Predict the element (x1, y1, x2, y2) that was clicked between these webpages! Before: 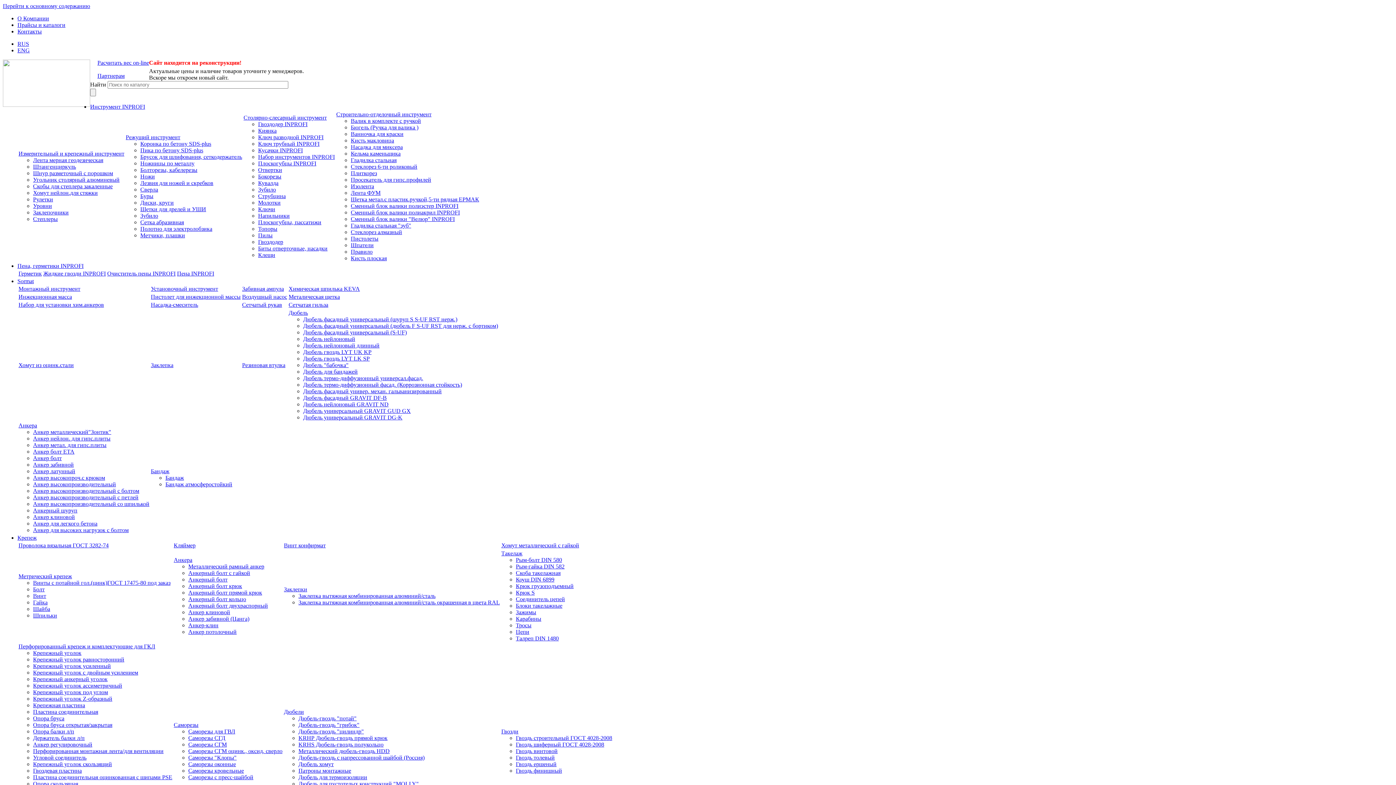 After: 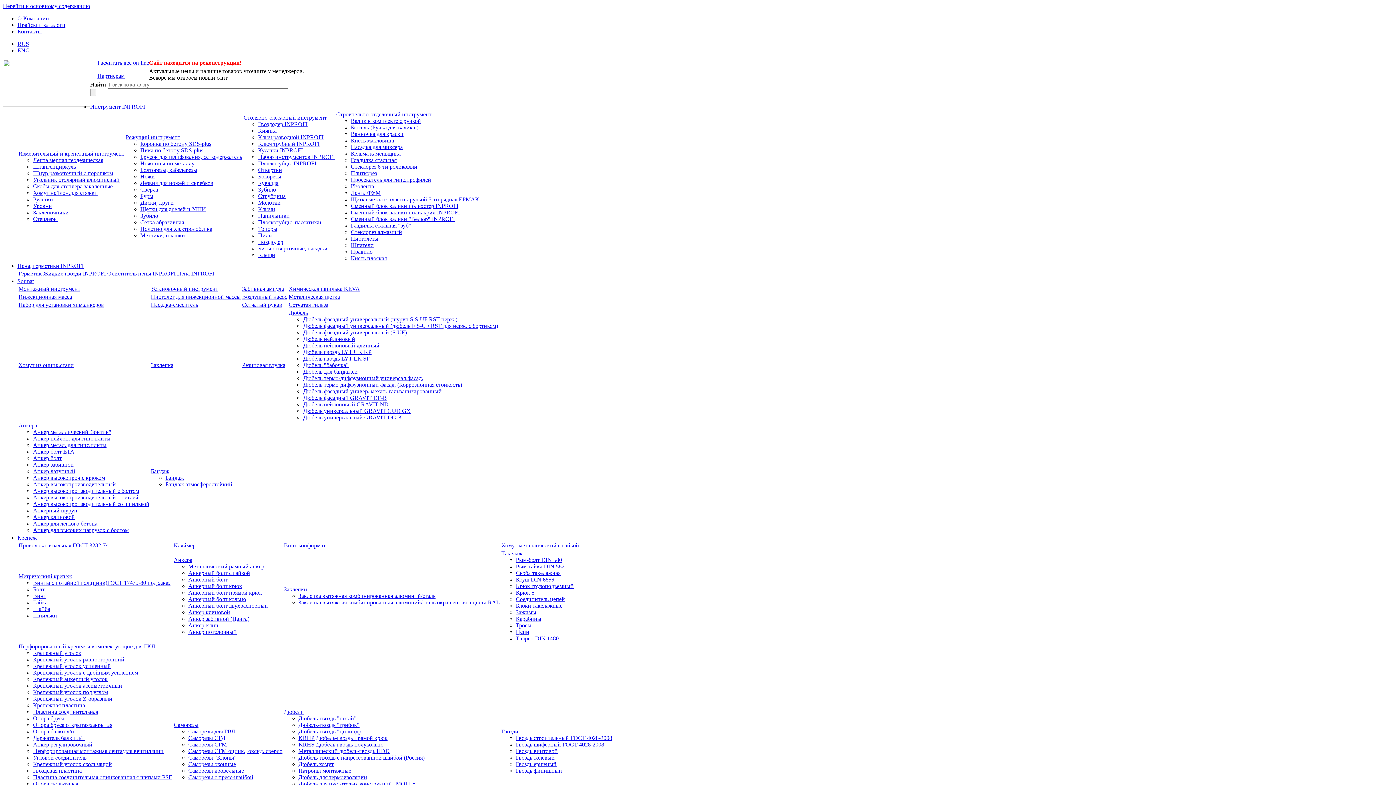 Action: label: Крепежная пластина bbox: (33, 702, 85, 708)